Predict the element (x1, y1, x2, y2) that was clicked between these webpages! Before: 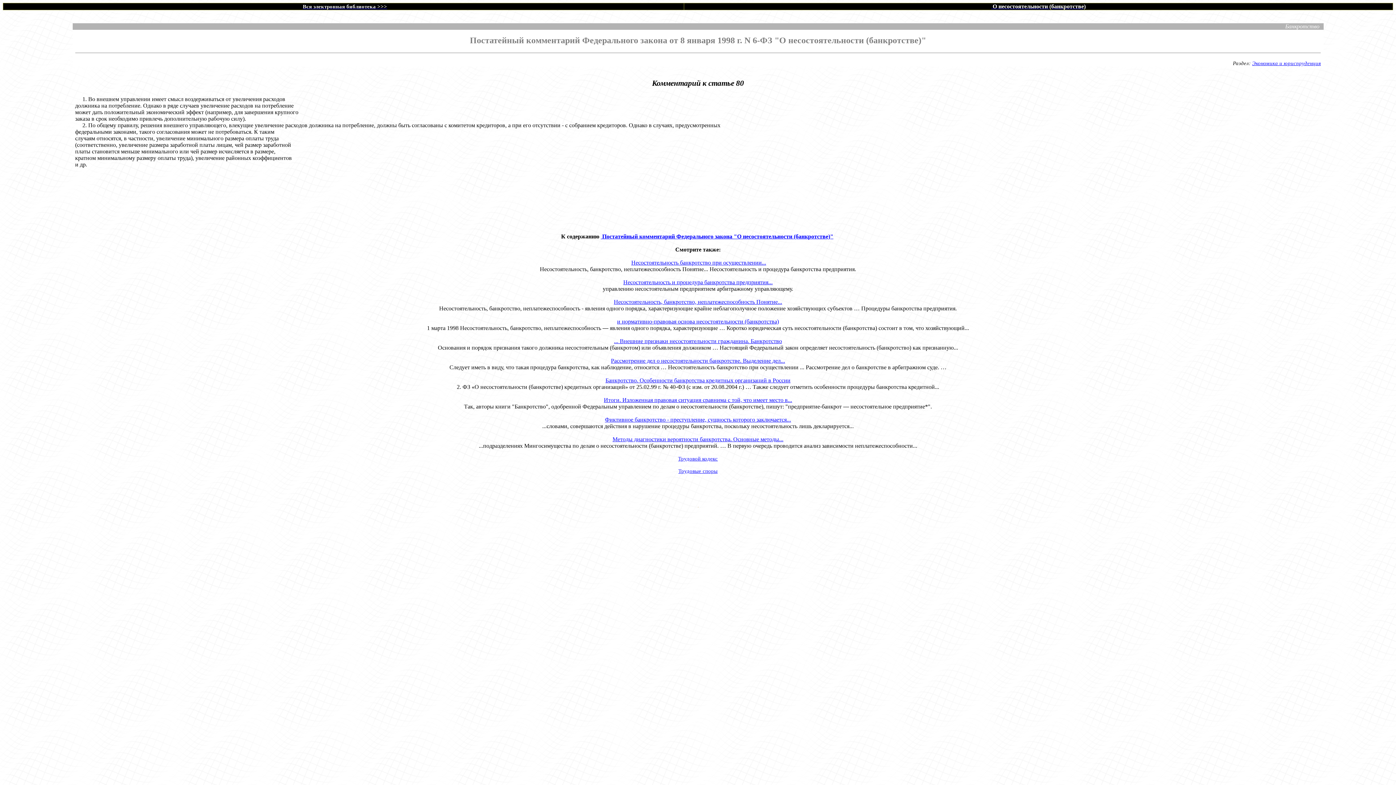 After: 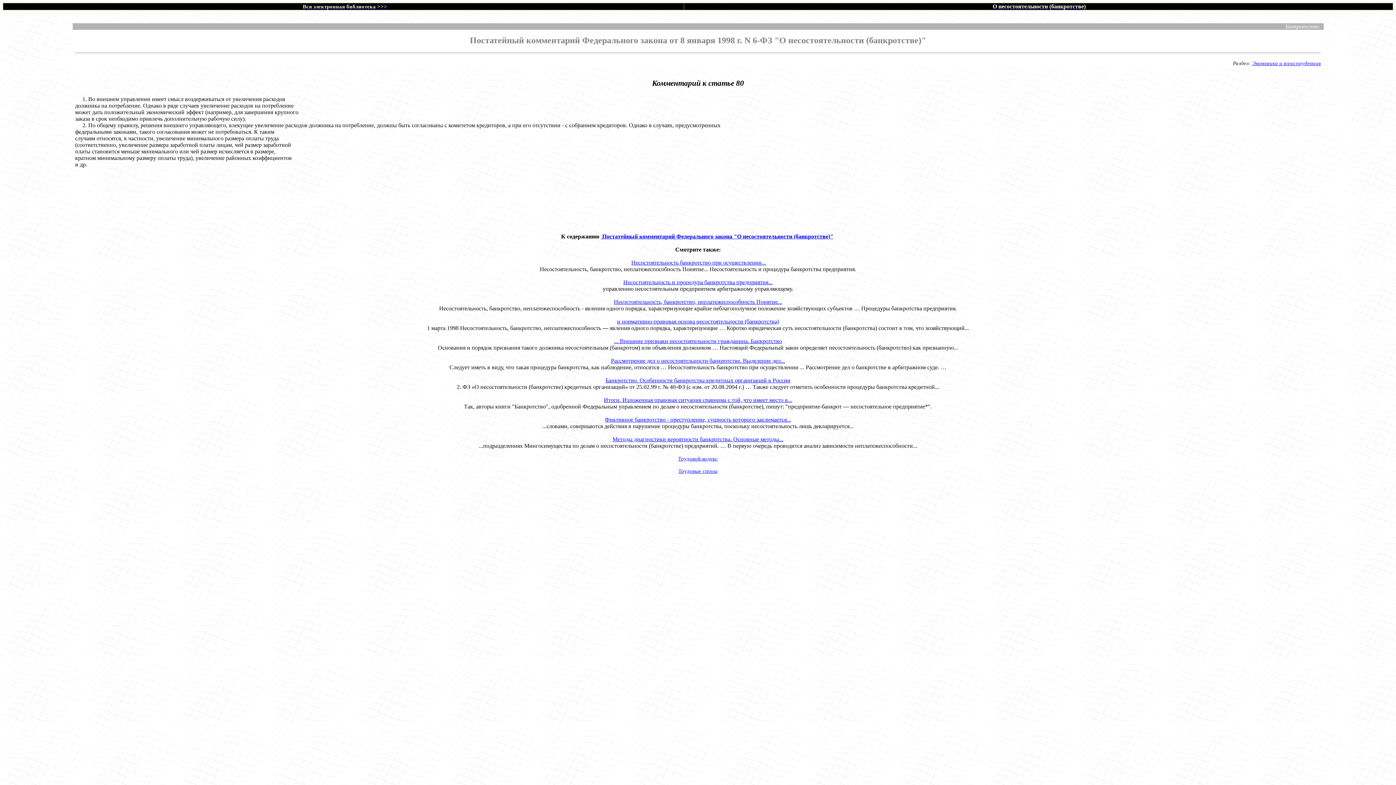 Action: label: Несостоятельность, банкротство, неплатежеспособность Понятие... bbox: (614, 298, 782, 305)